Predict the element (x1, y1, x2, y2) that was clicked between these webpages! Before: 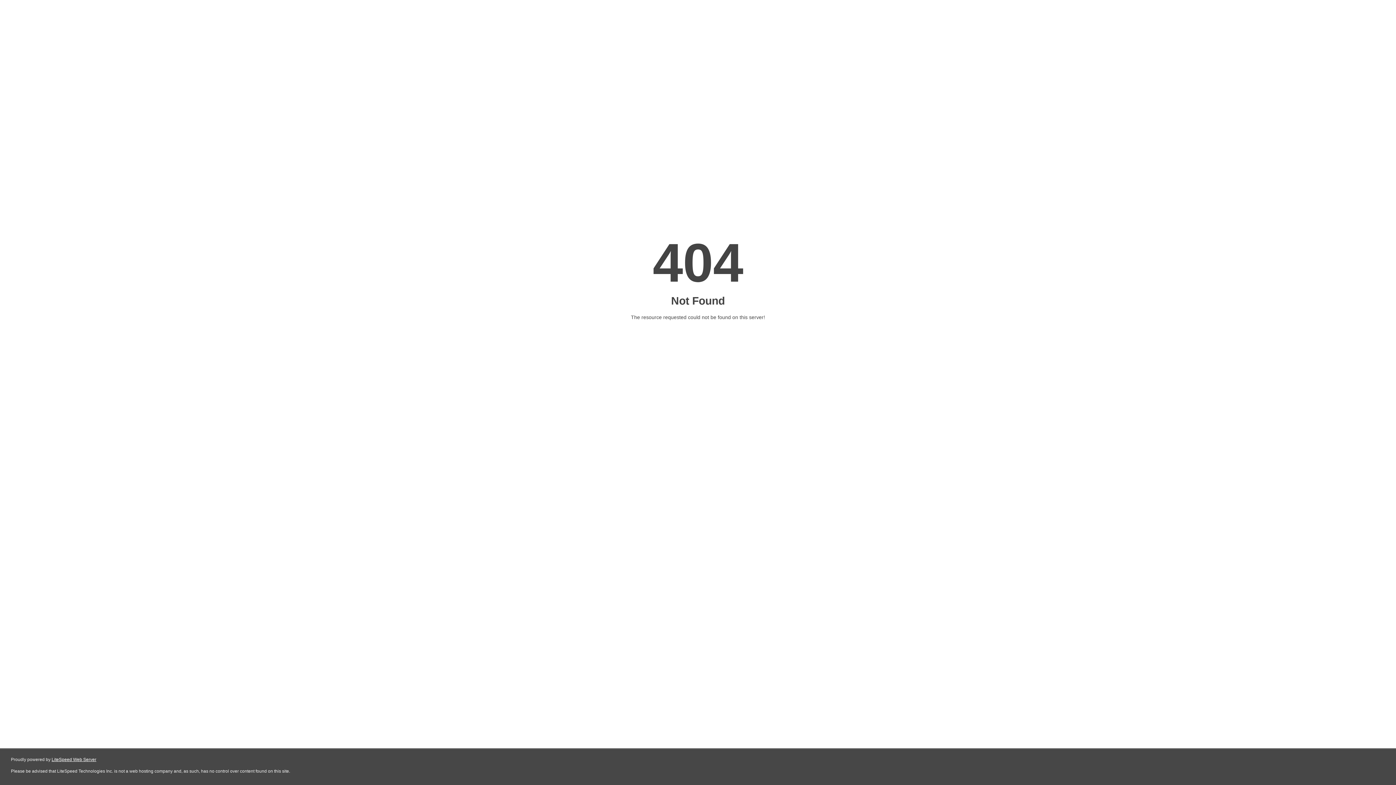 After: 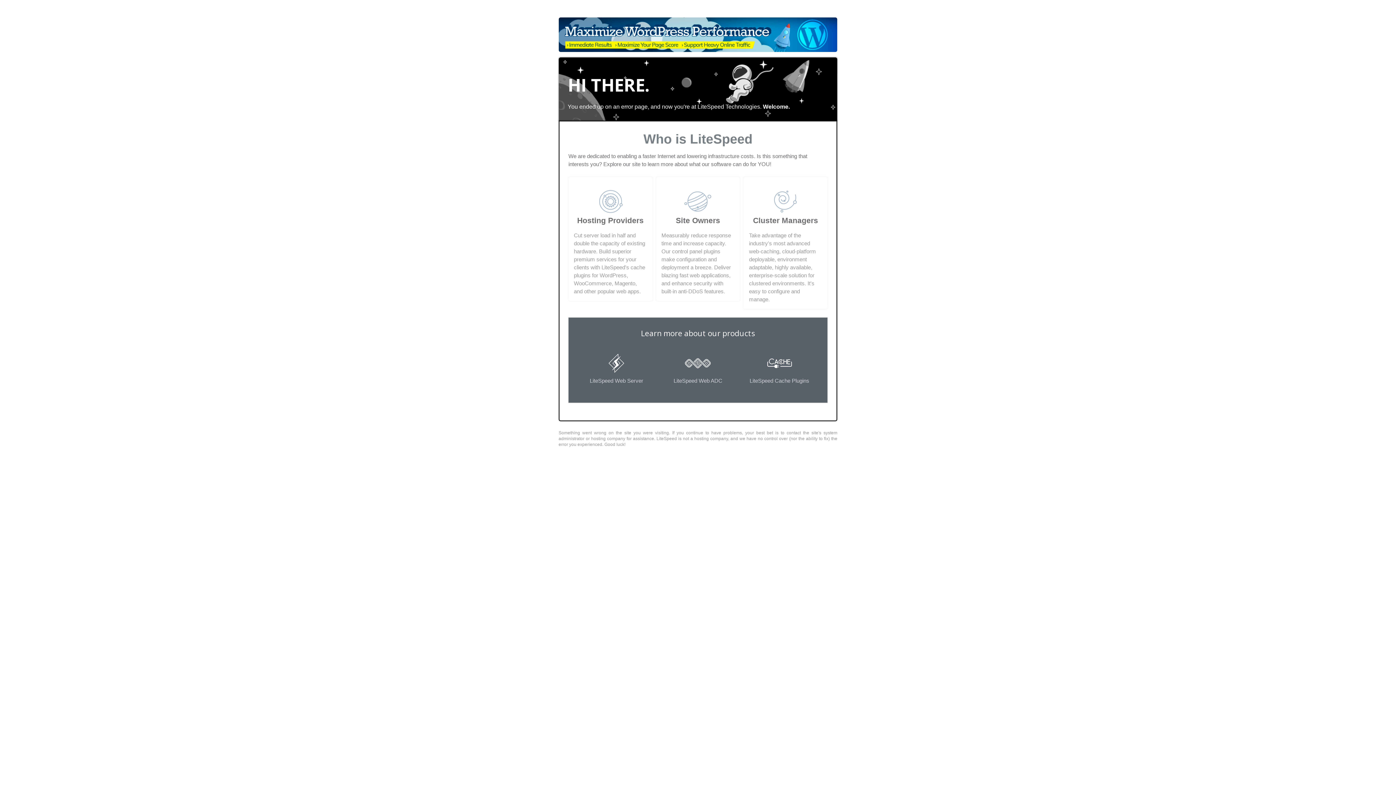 Action: label: LiteSpeed Web Server bbox: (51, 757, 96, 762)